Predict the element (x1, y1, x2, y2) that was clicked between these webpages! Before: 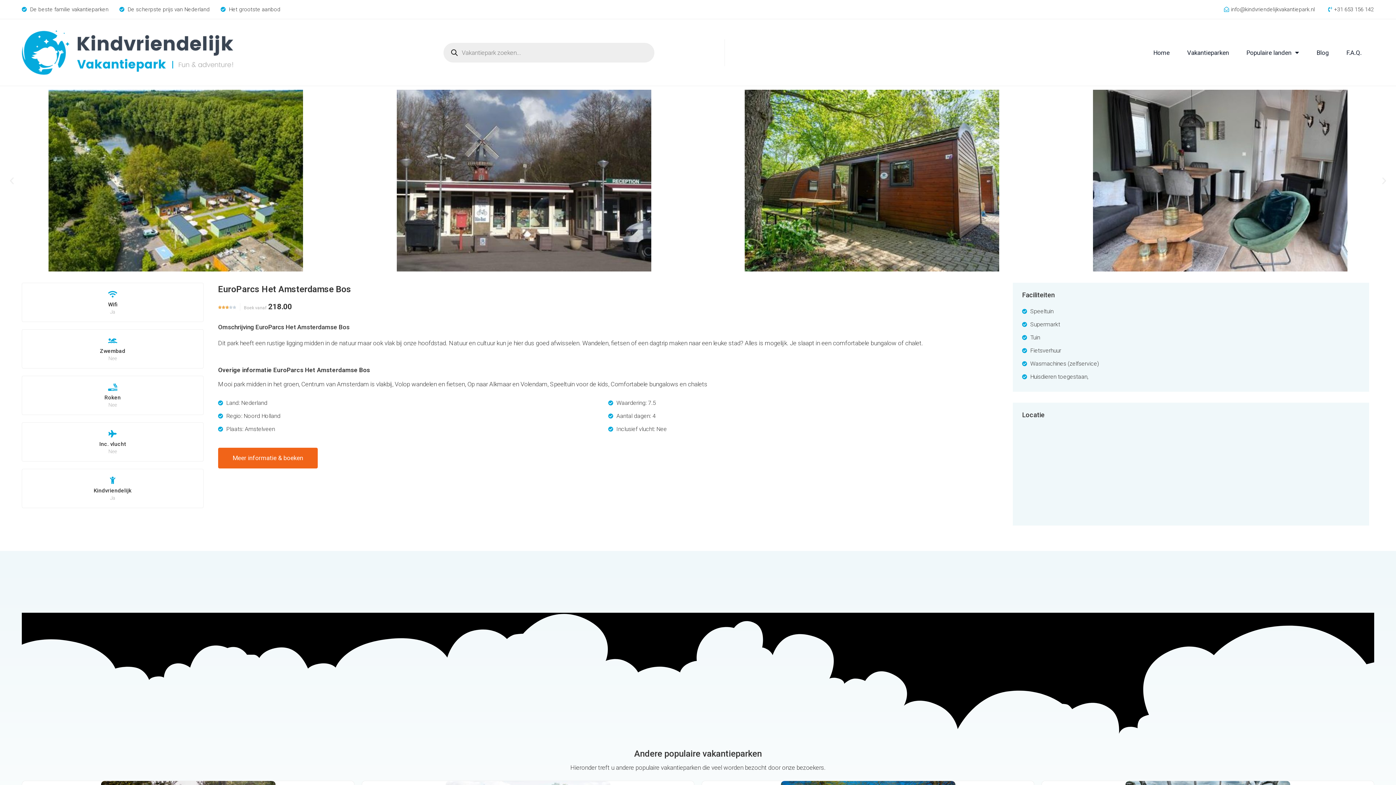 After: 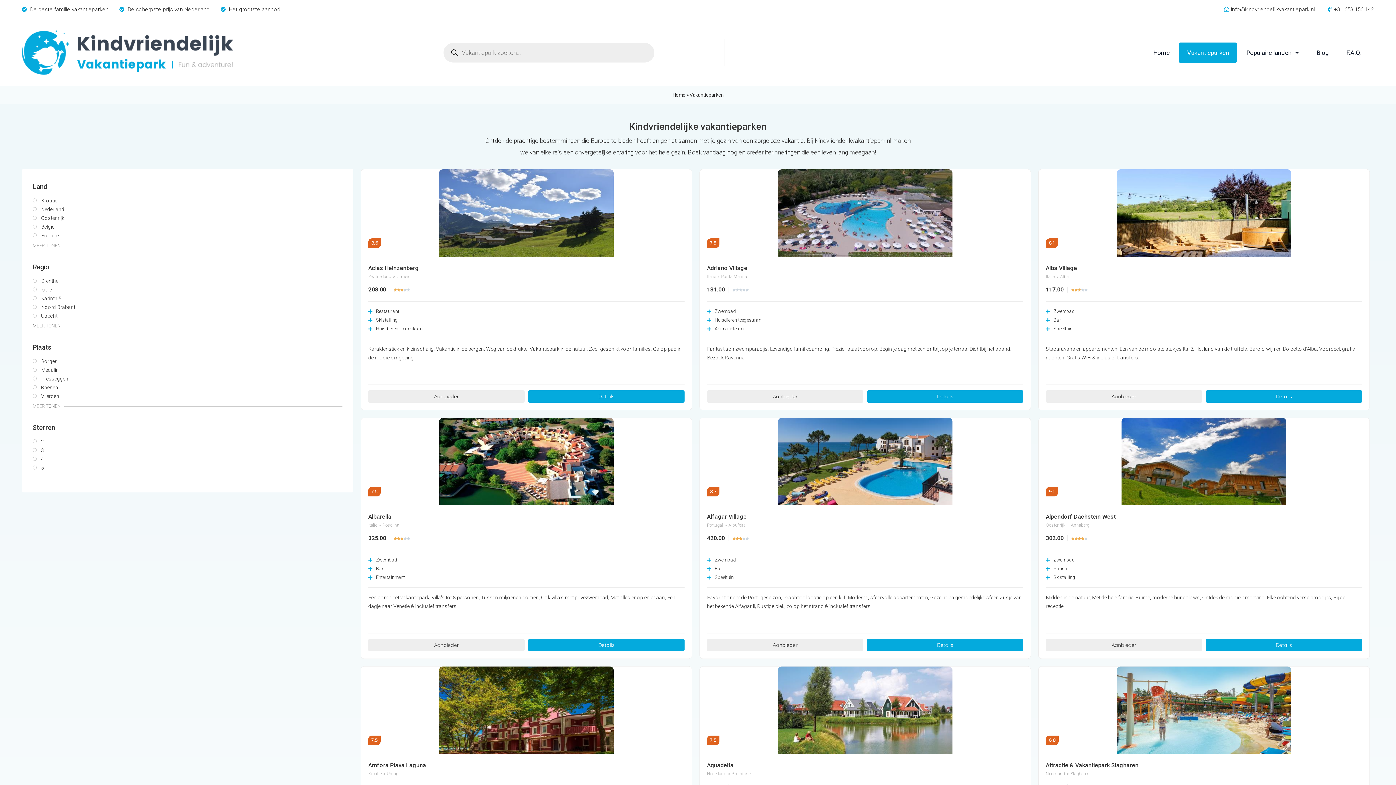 Action: bbox: (1179, 42, 1237, 62) label: Vakantieparken